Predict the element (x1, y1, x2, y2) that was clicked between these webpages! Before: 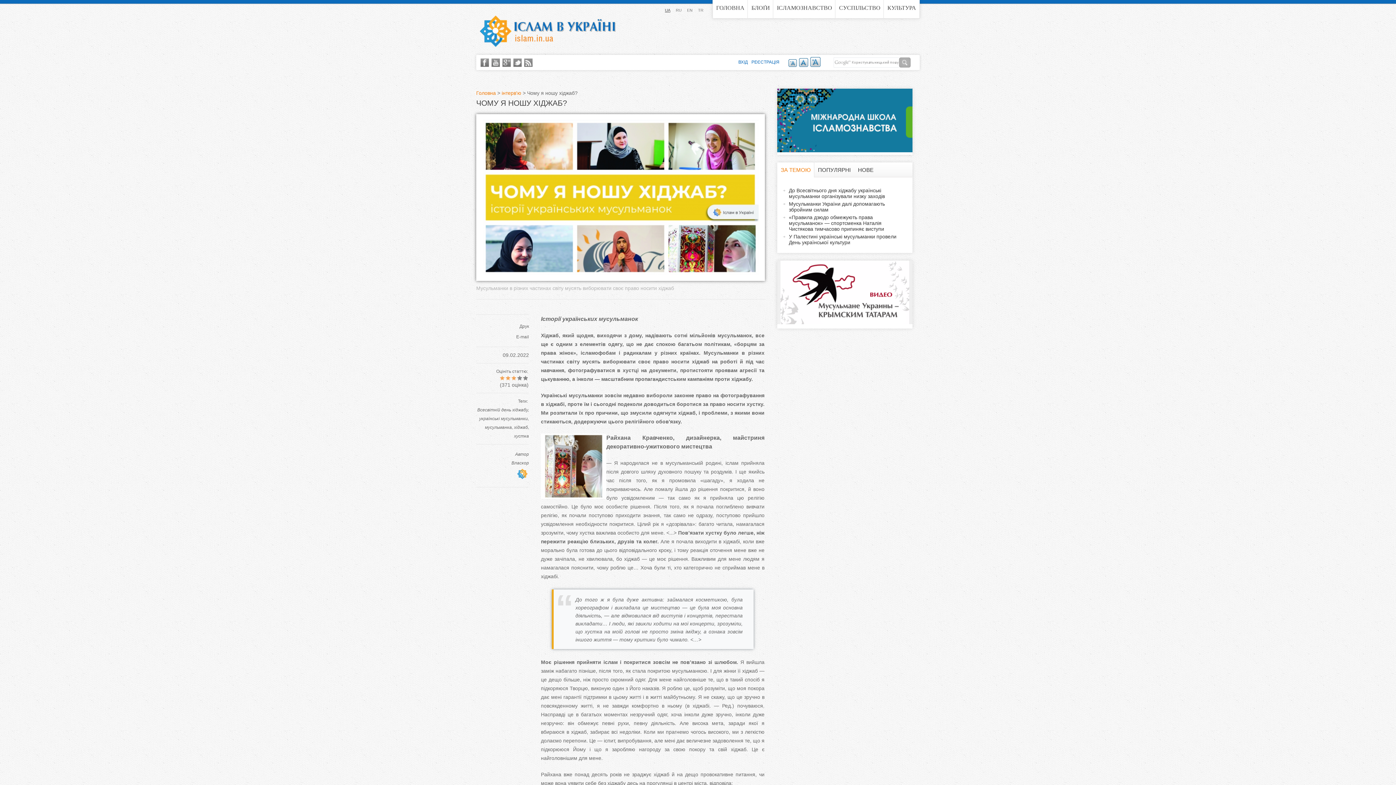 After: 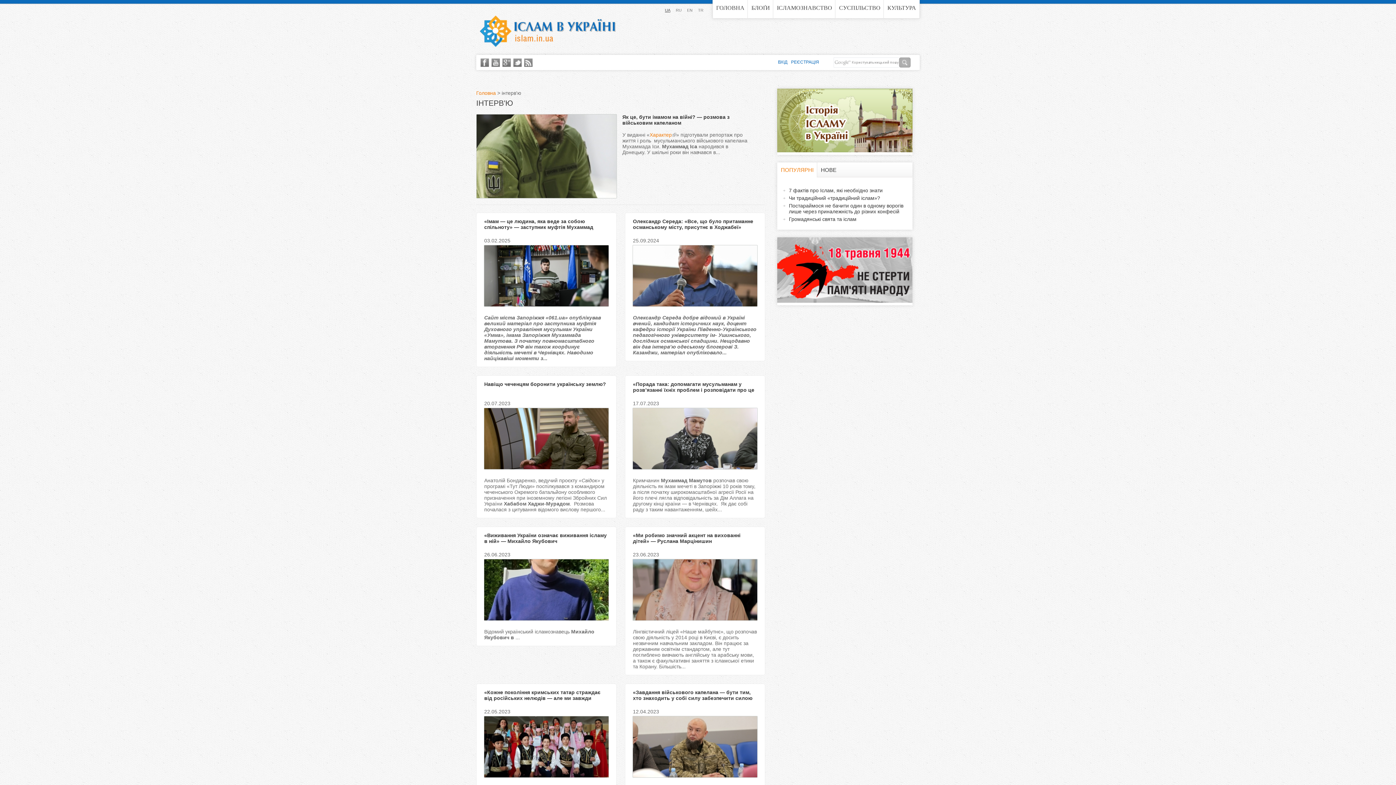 Action: label: інтерв'ю bbox: (501, 90, 521, 96)